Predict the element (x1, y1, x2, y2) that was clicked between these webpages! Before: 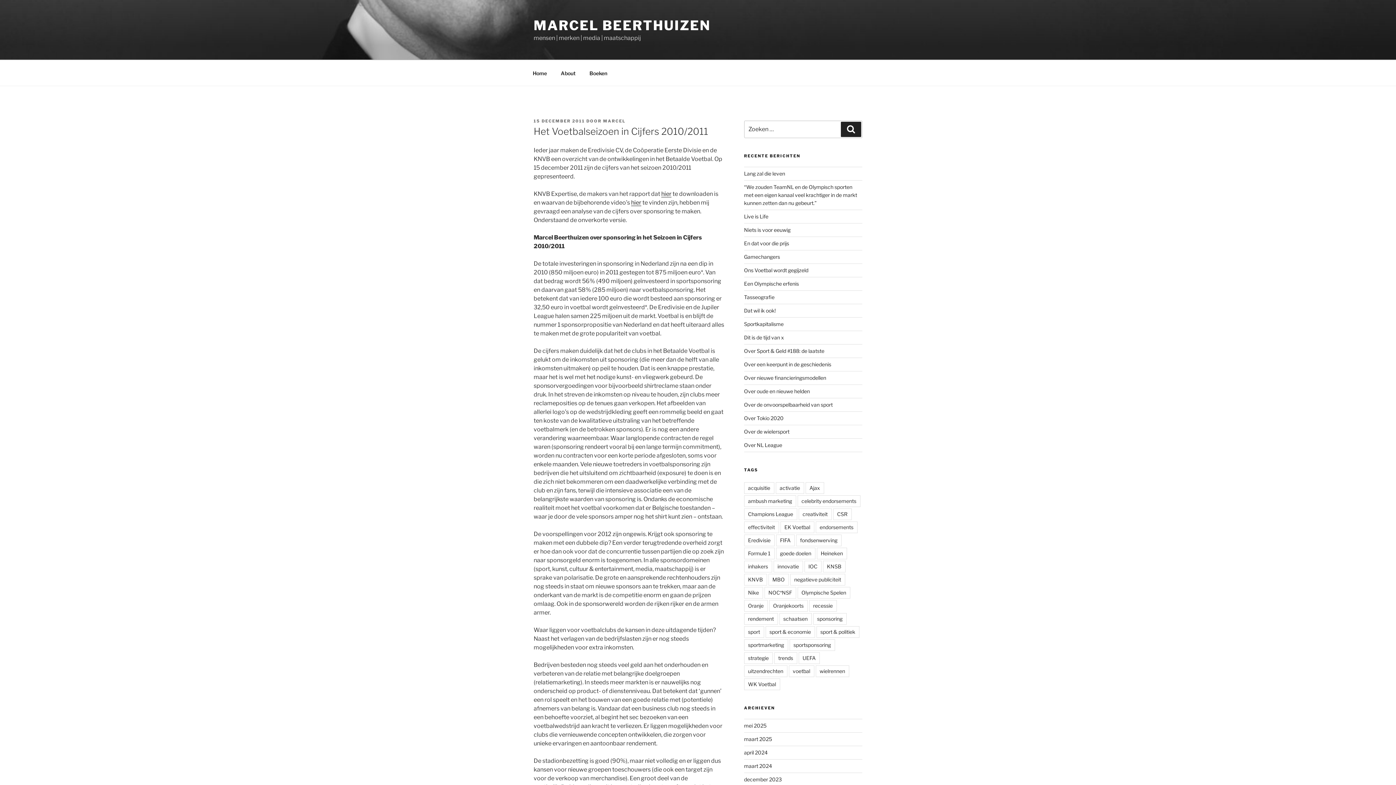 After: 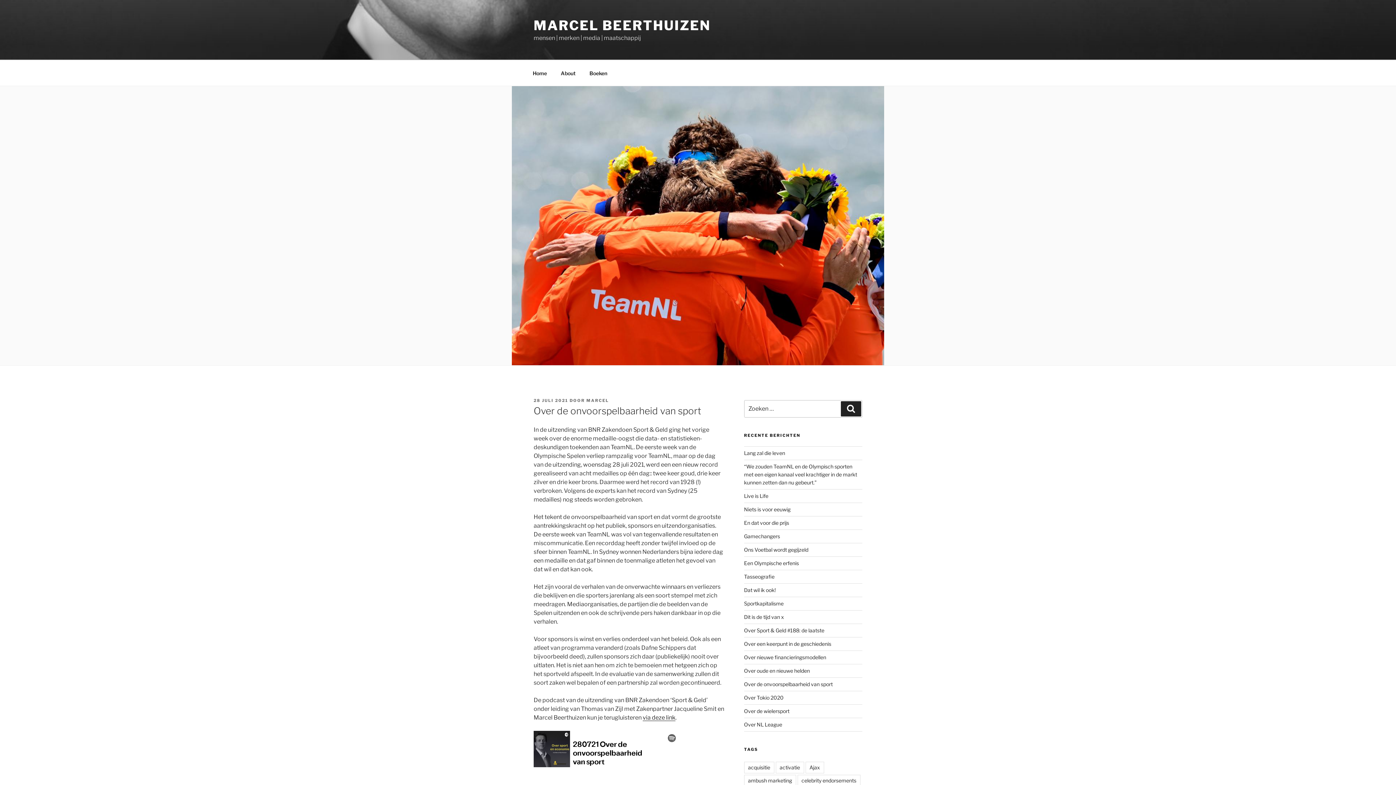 Action: bbox: (744, 401, 832, 408) label: Over de onvoorspelbaarheid van sport